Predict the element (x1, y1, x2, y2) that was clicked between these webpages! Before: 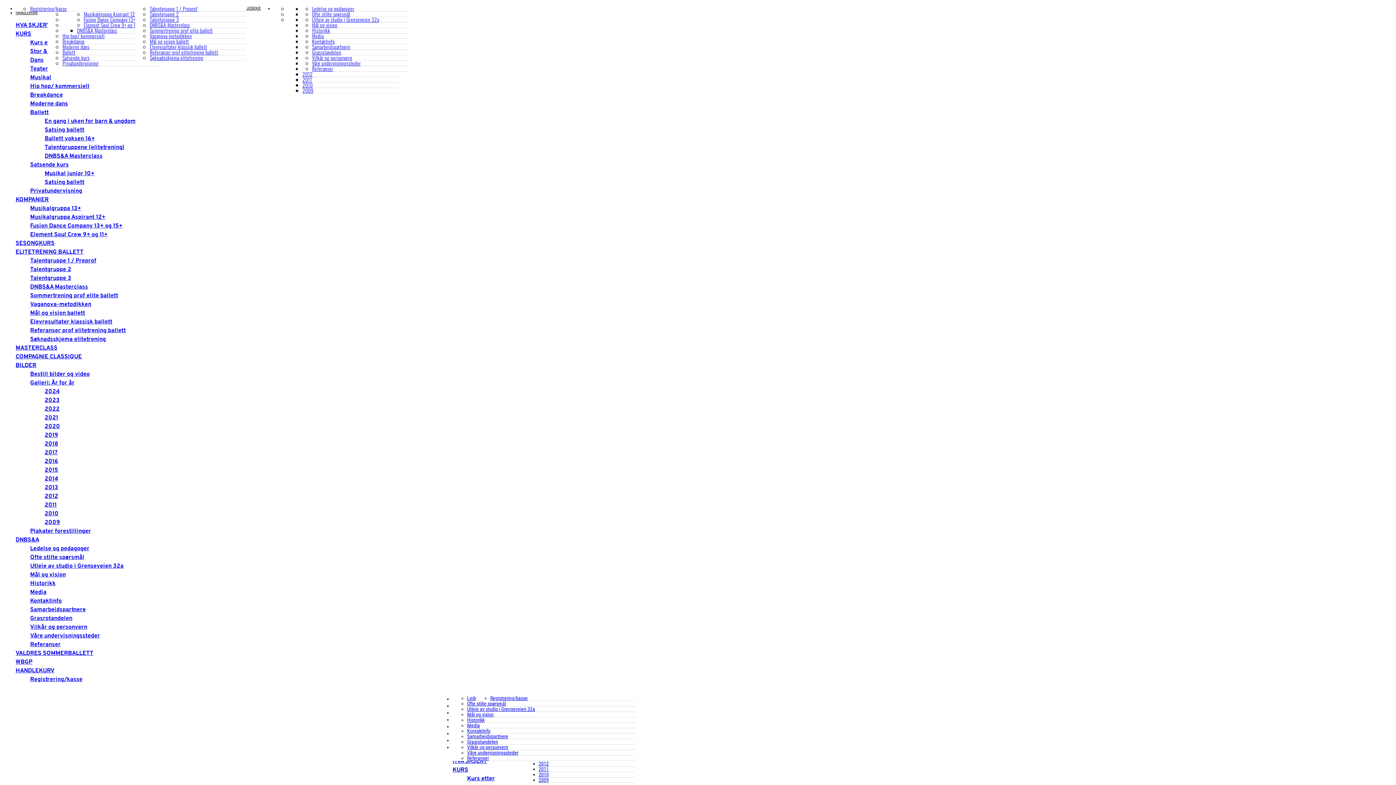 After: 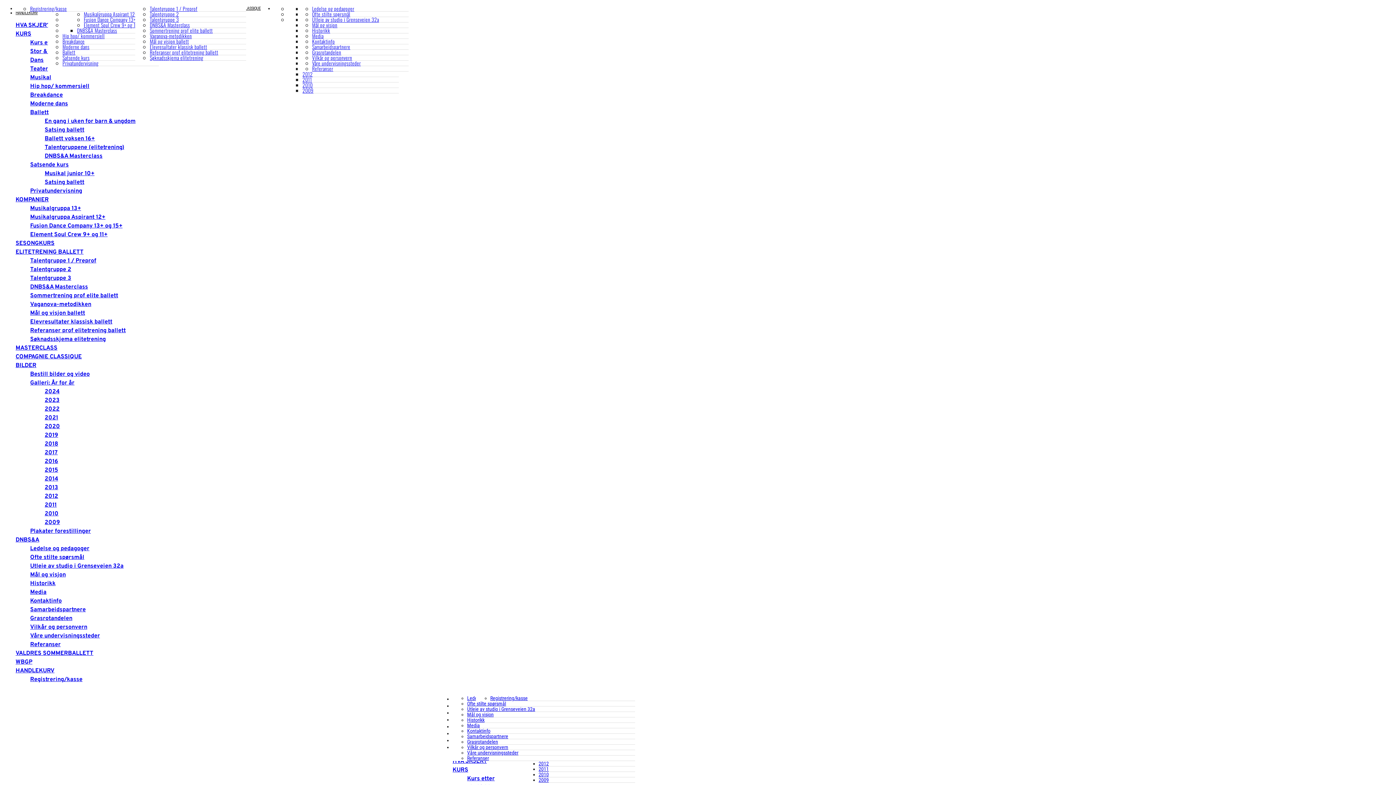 Action: label: Elevresultater klassisk ballett bbox: (30, 318, 112, 325)